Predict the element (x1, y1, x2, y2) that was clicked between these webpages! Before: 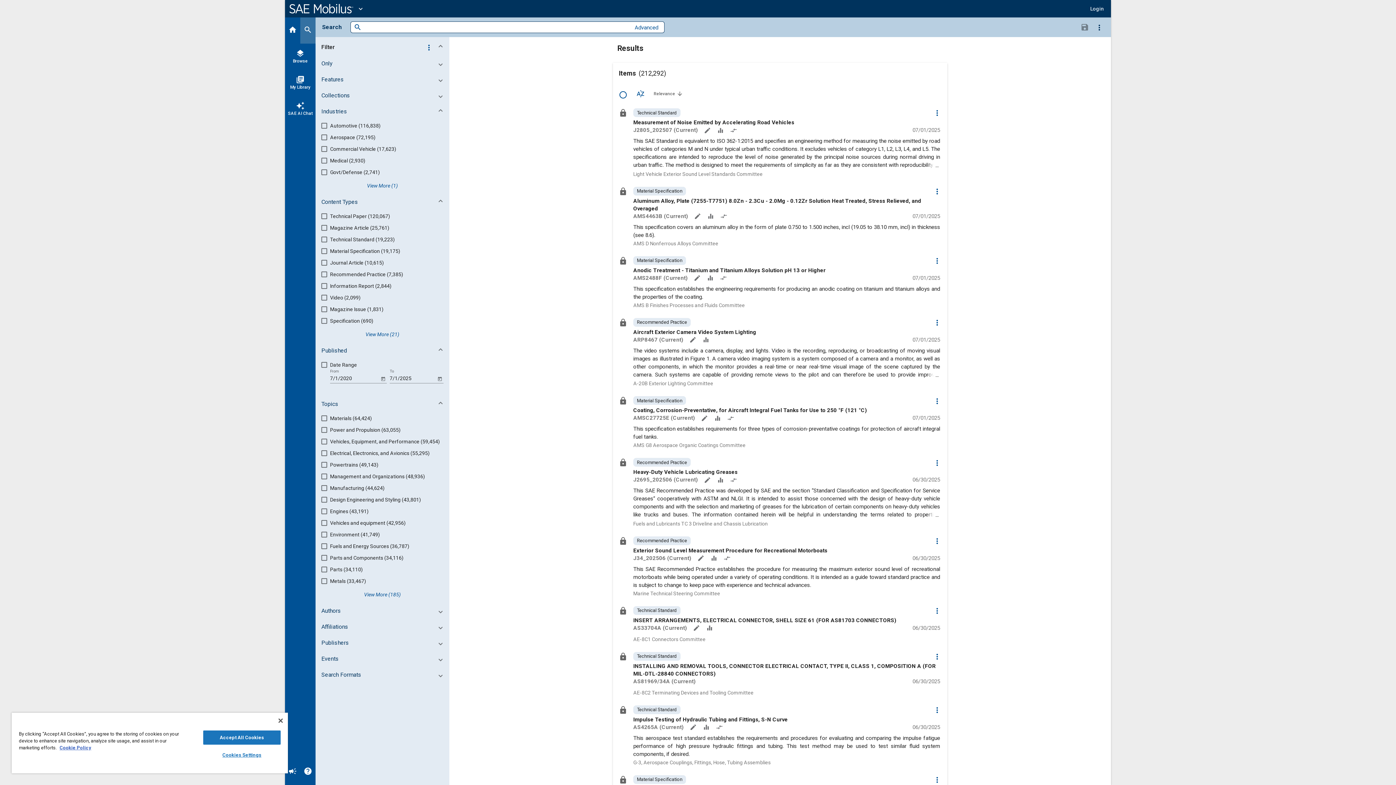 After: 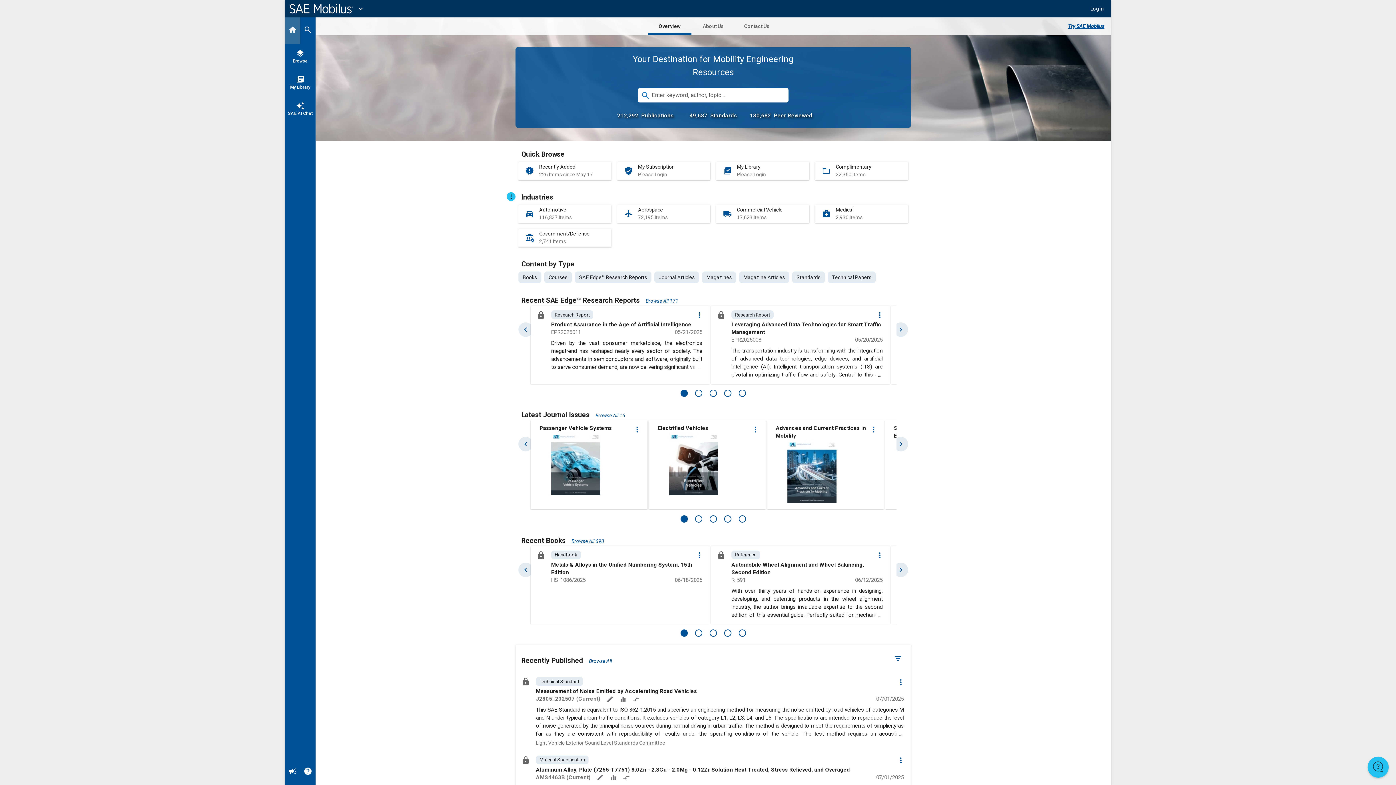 Action: bbox: (285, 17, 300, 43) label: Home